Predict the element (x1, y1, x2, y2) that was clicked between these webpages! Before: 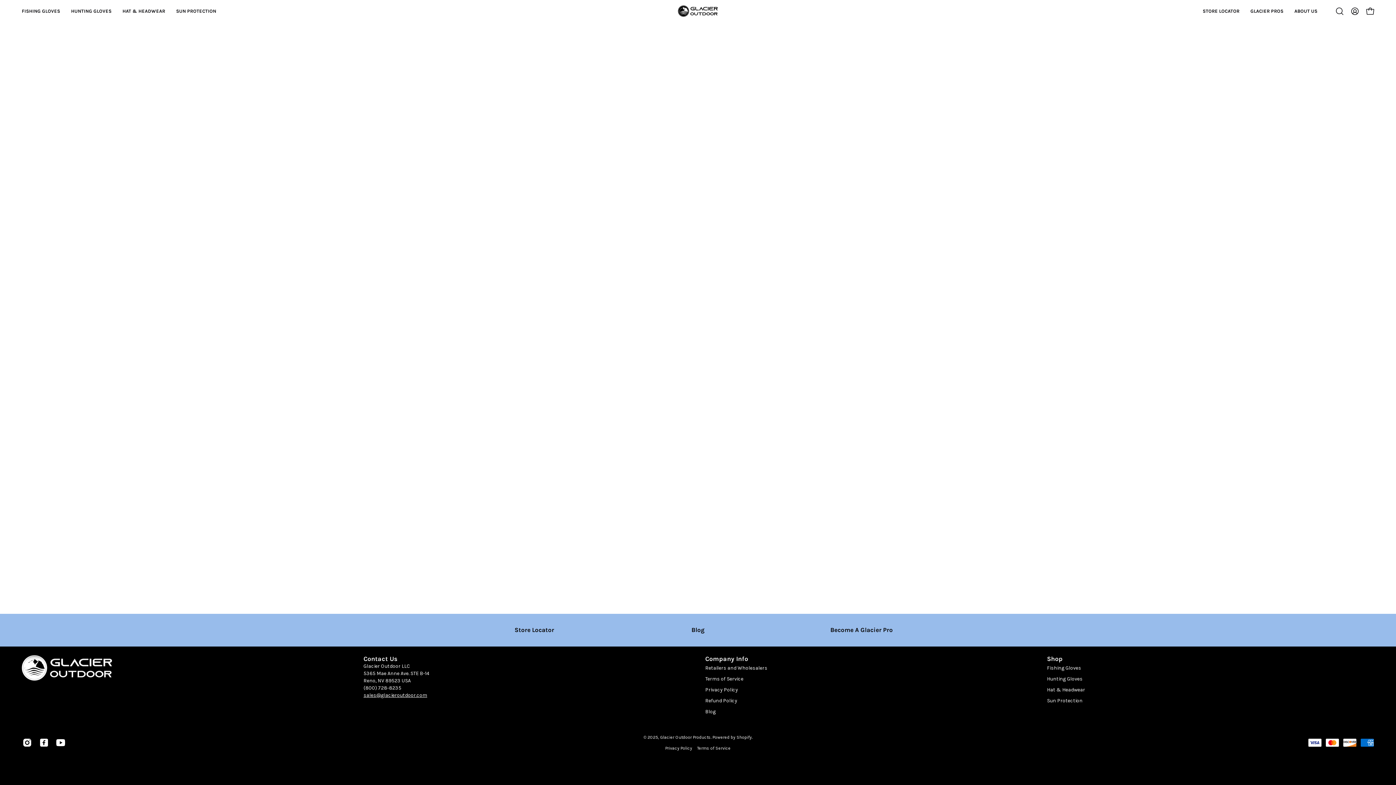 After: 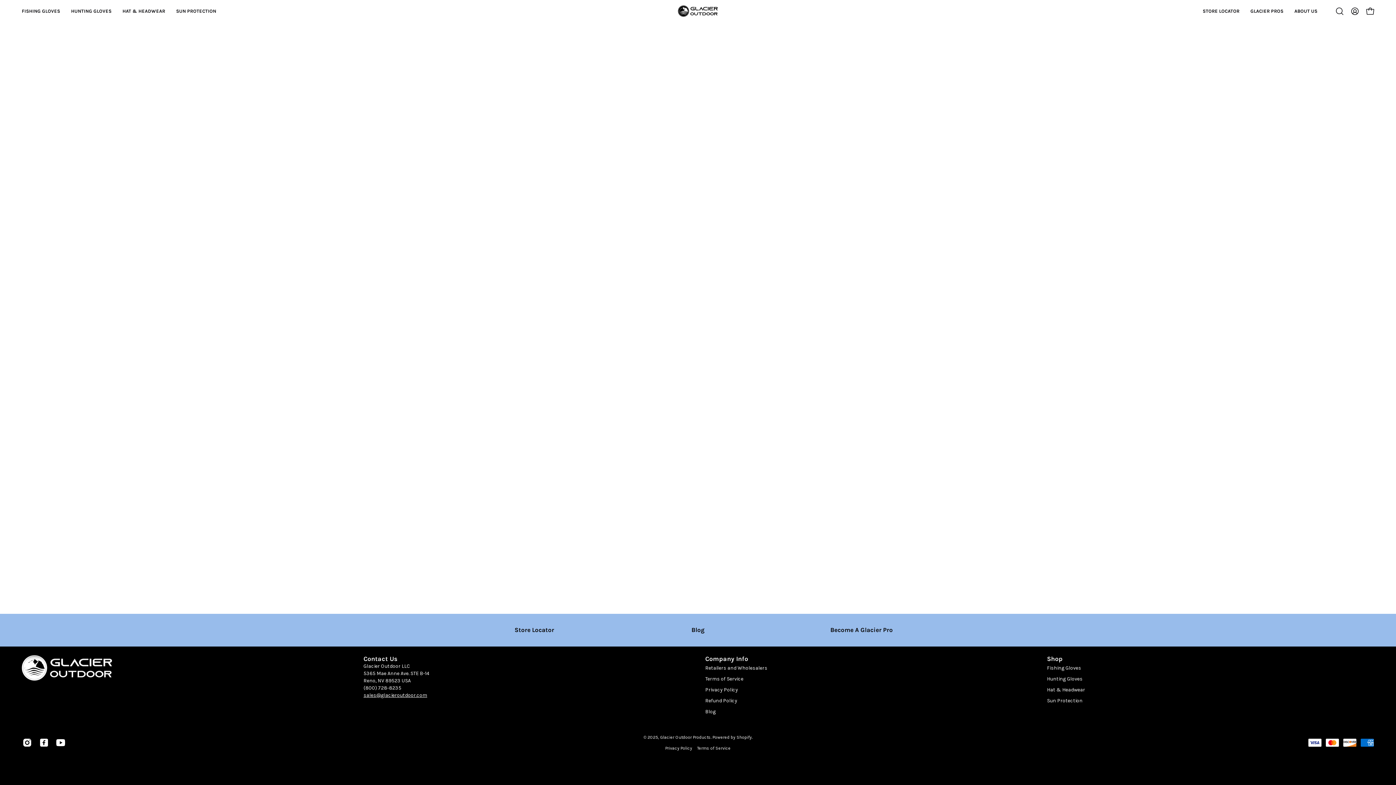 Action: label: Contact Us bbox: (363, 655, 397, 663)